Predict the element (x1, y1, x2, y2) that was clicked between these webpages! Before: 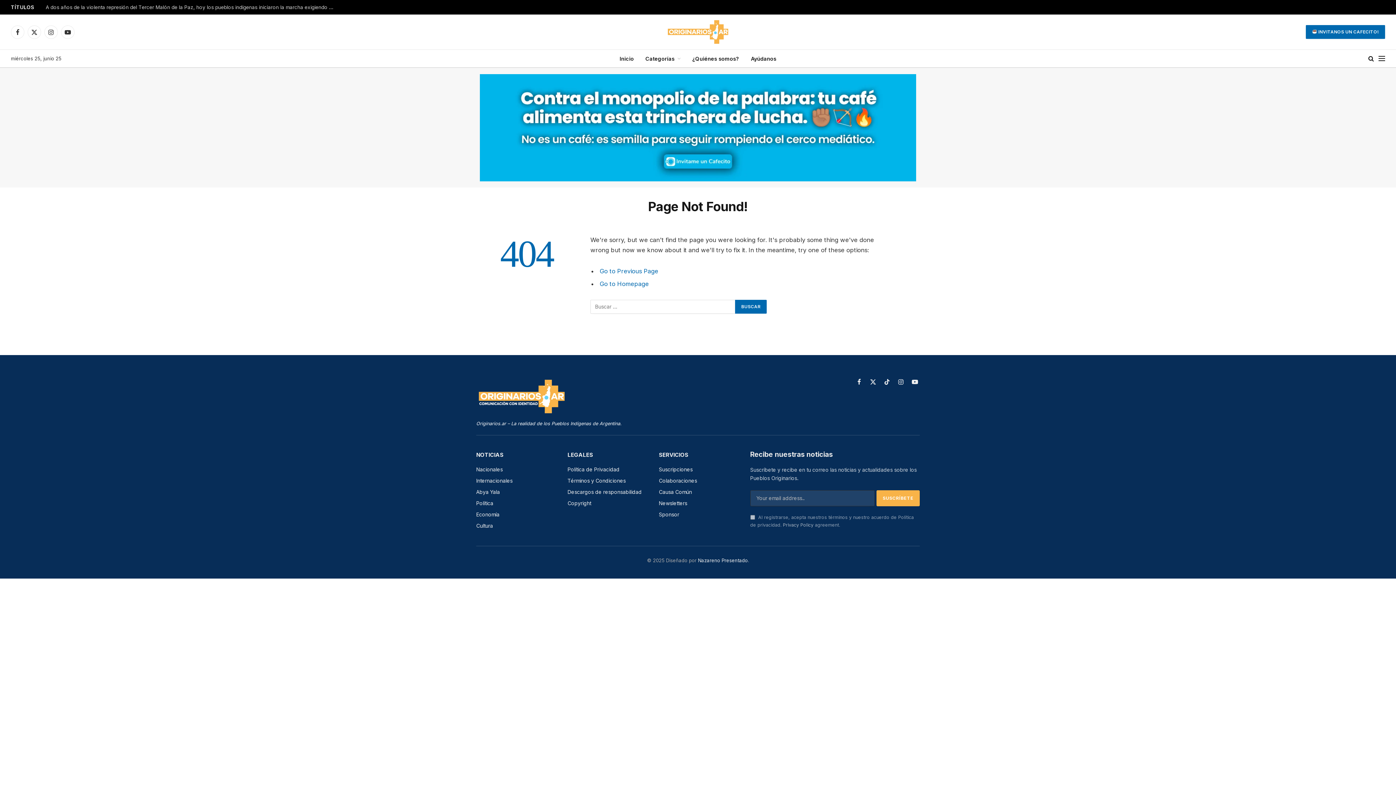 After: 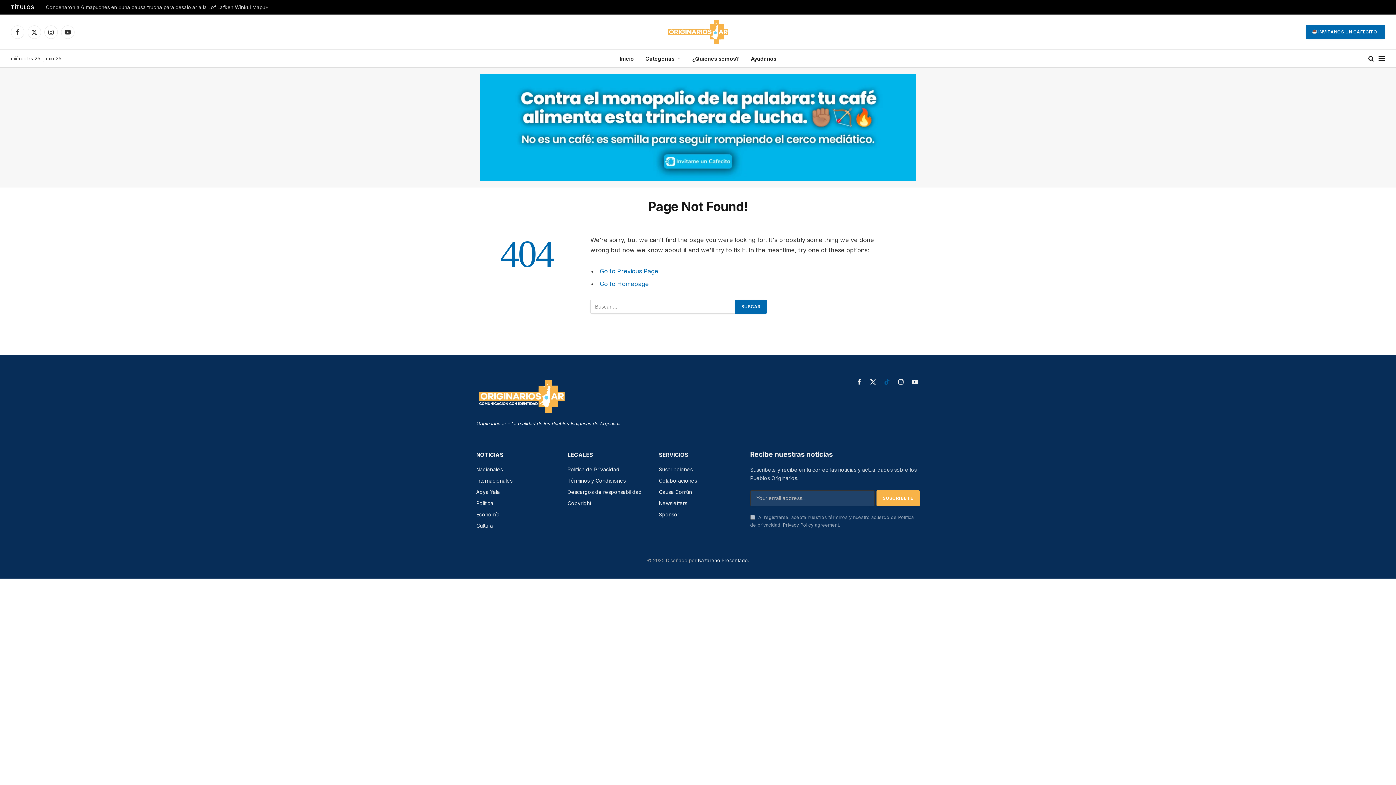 Action: label: TikTok bbox: (882, 377, 892, 387)